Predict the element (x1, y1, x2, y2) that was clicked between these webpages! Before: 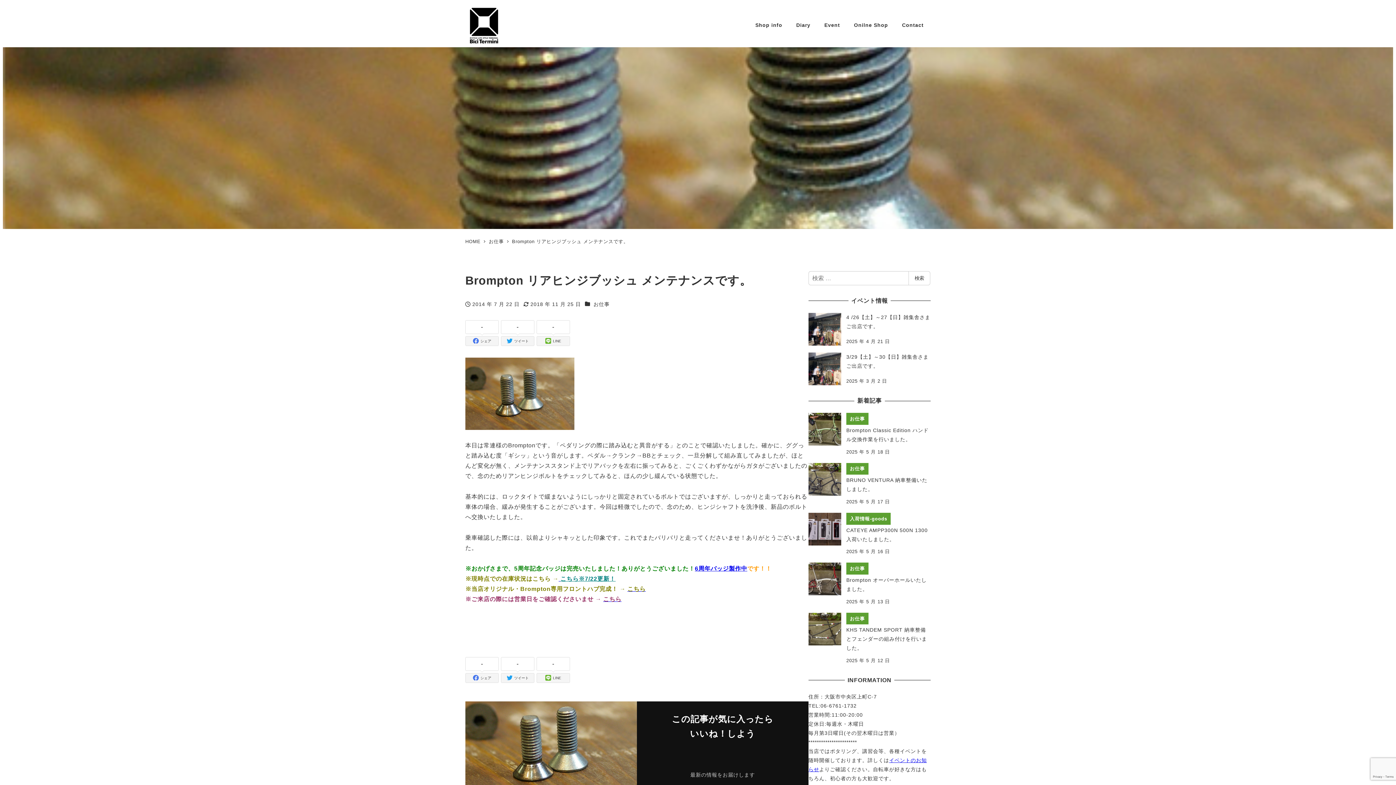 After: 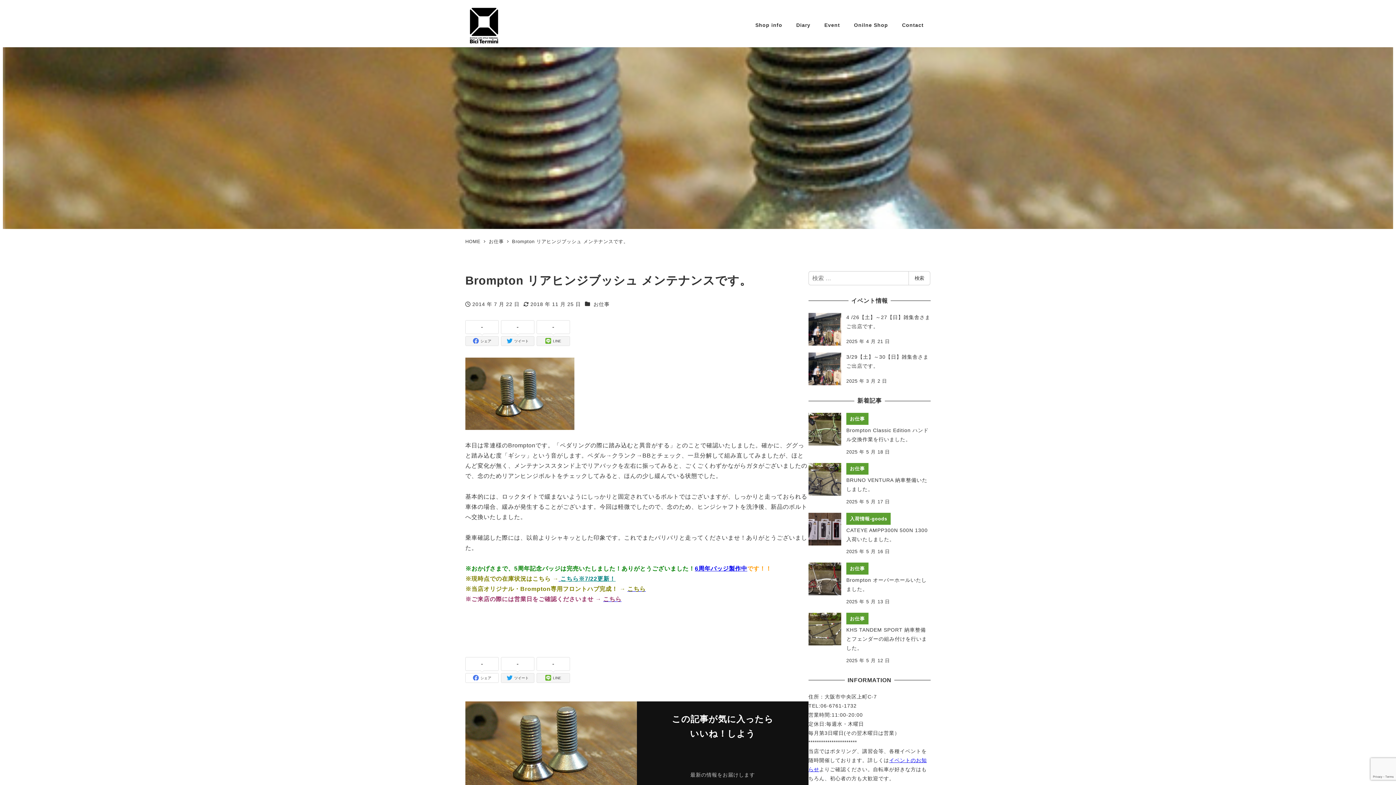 Action: label: シェア bbox: (465, 673, 498, 683)